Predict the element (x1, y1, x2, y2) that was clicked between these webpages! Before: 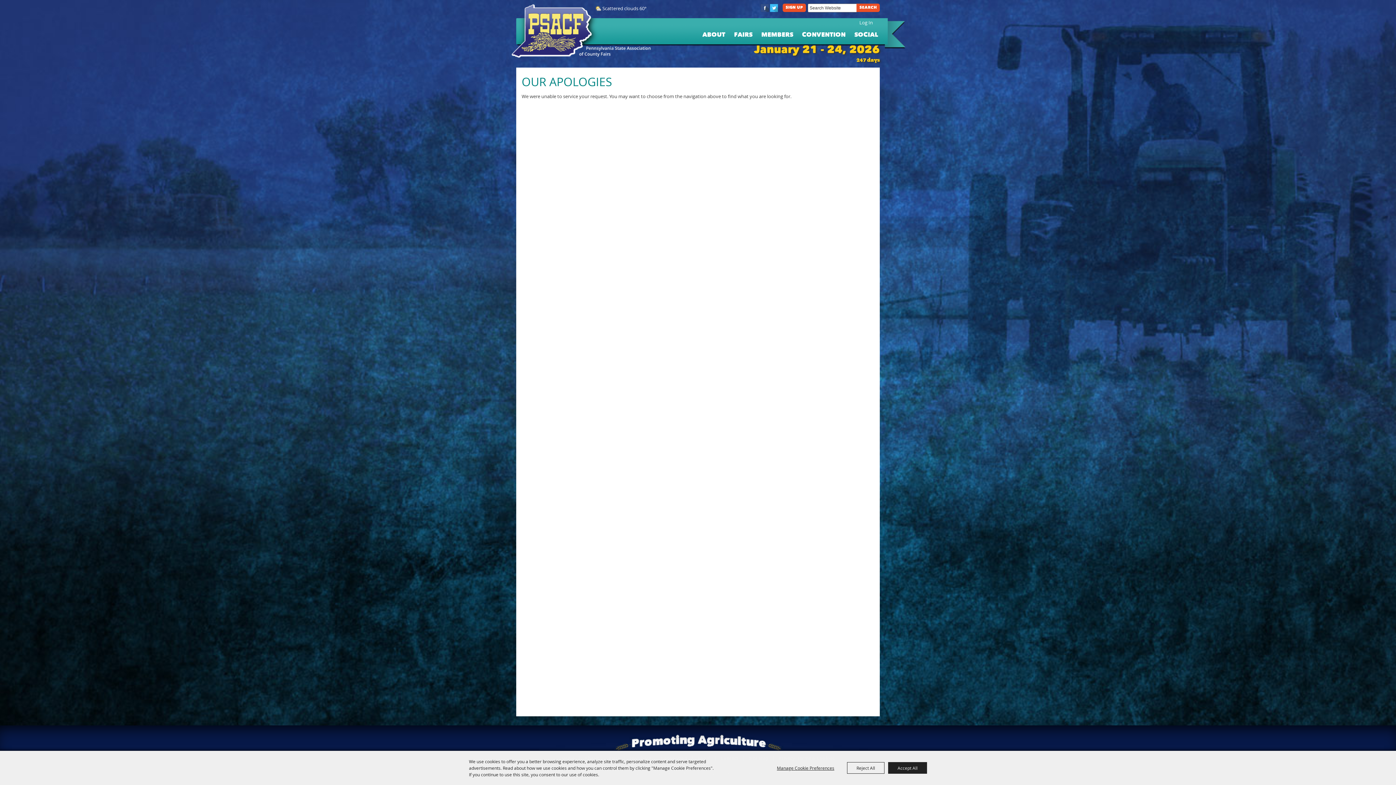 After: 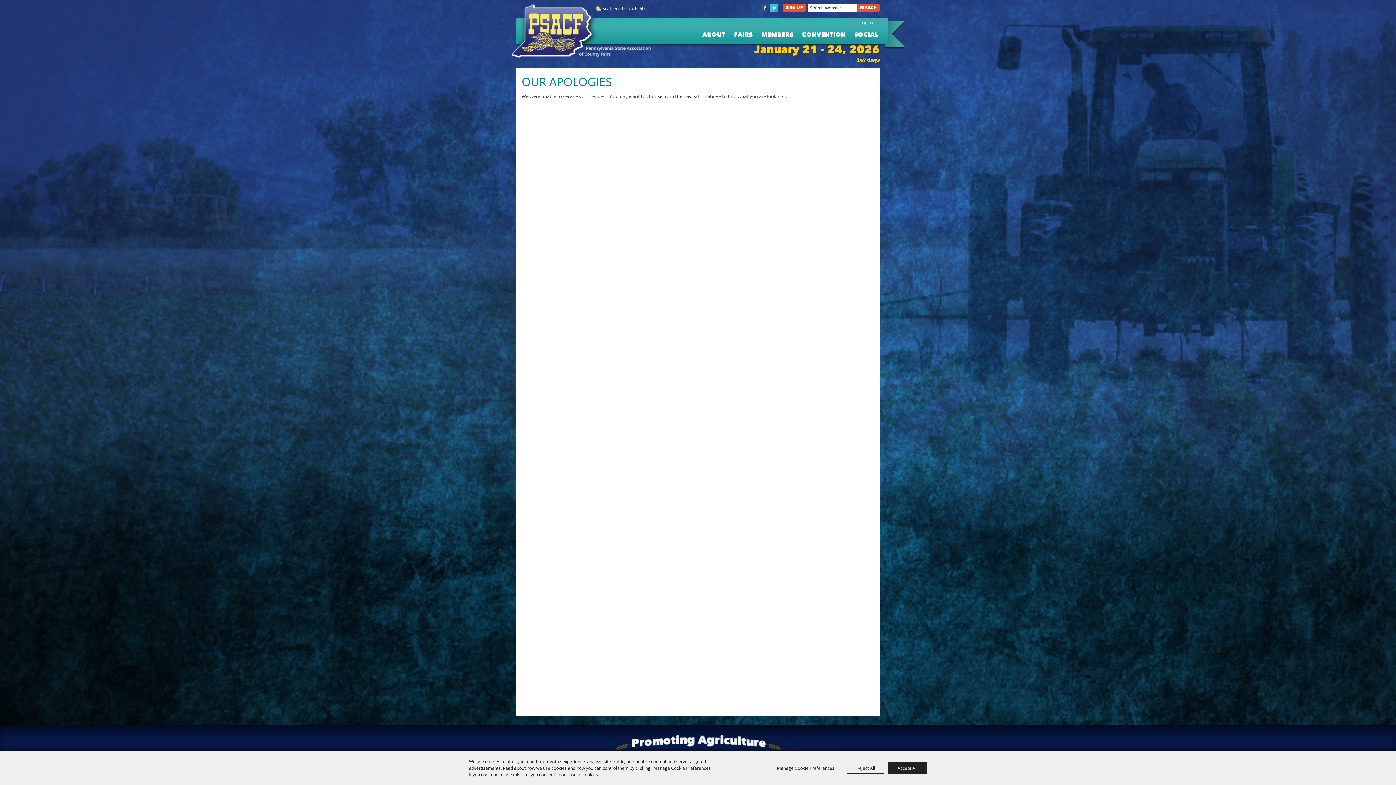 Action: bbox: (761, 6, 769, 13)